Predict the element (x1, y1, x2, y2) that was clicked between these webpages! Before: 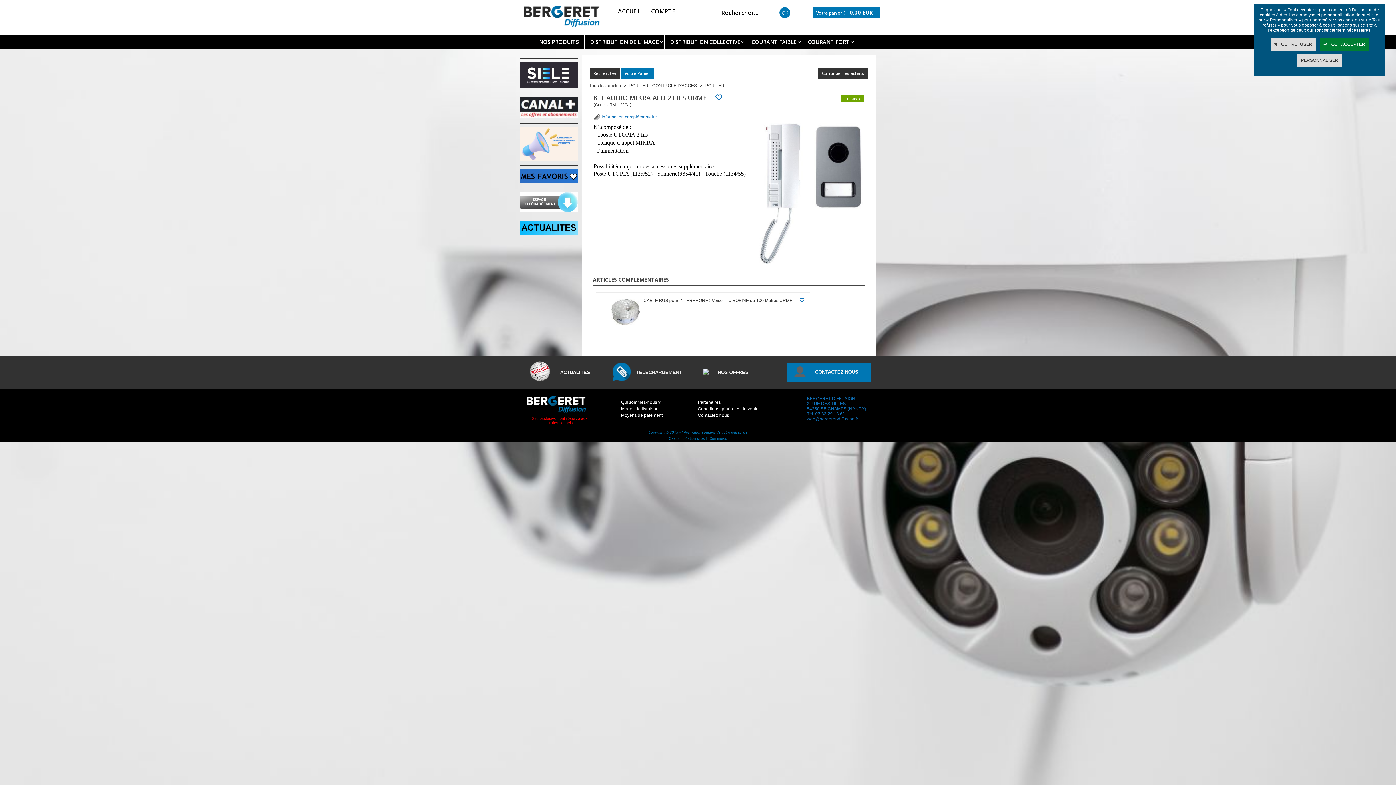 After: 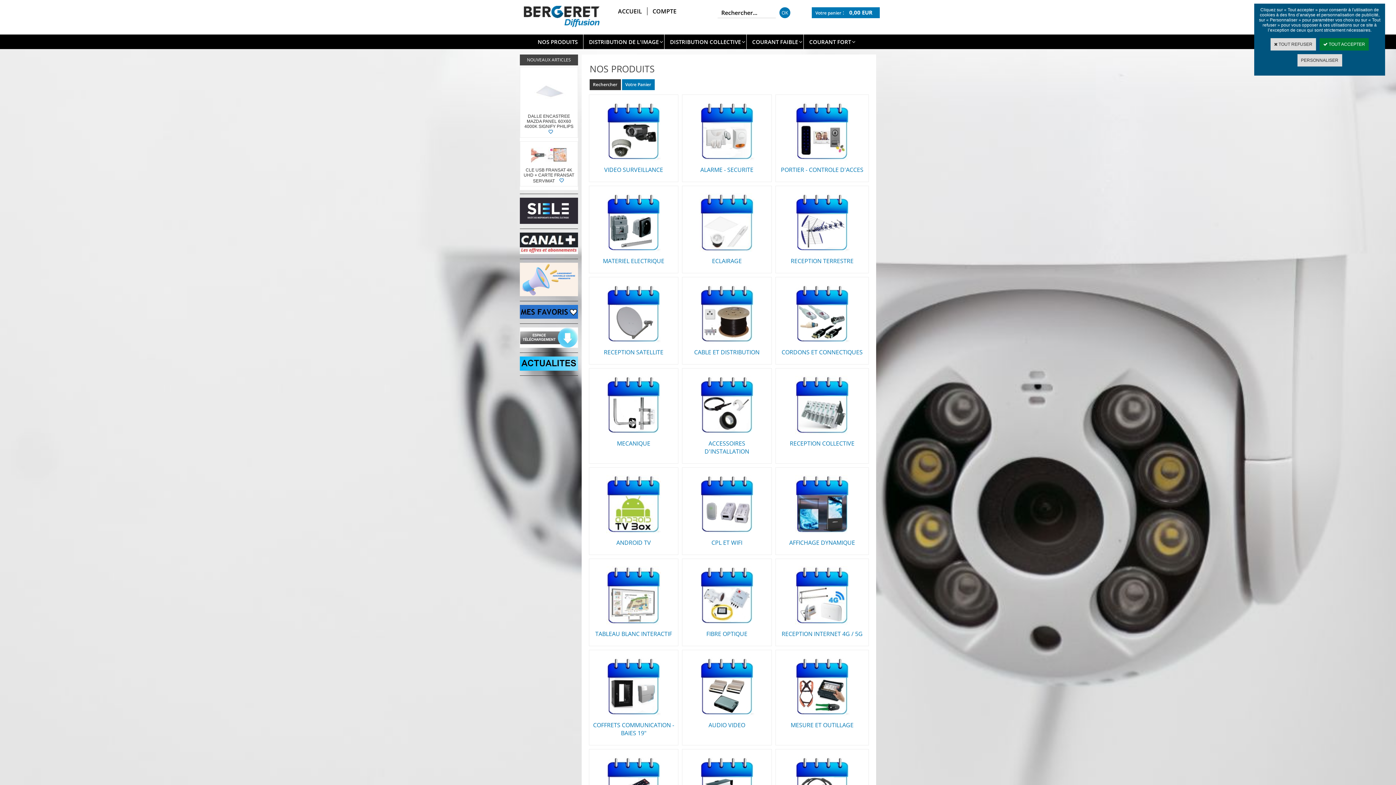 Action: label: Tous les articles bbox: (589, 83, 621, 88)